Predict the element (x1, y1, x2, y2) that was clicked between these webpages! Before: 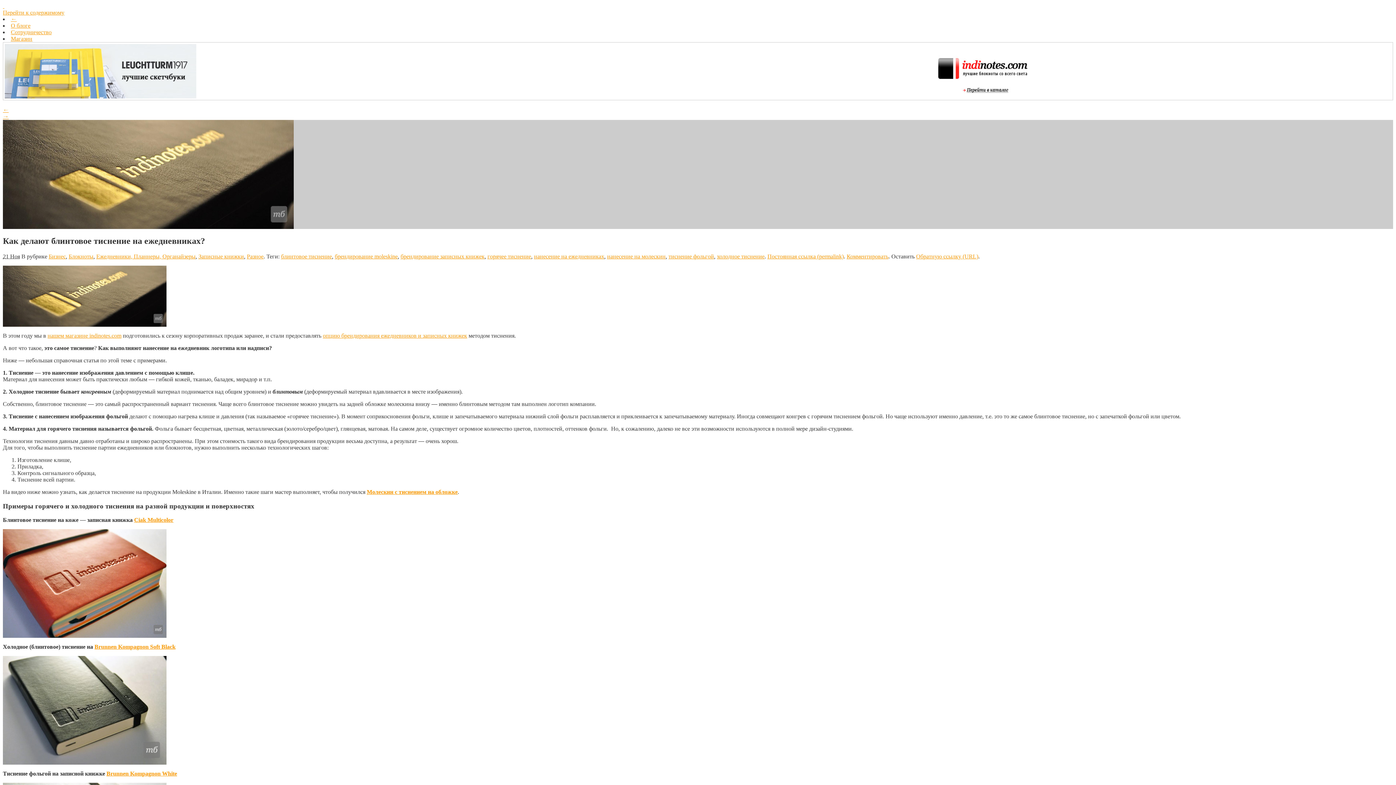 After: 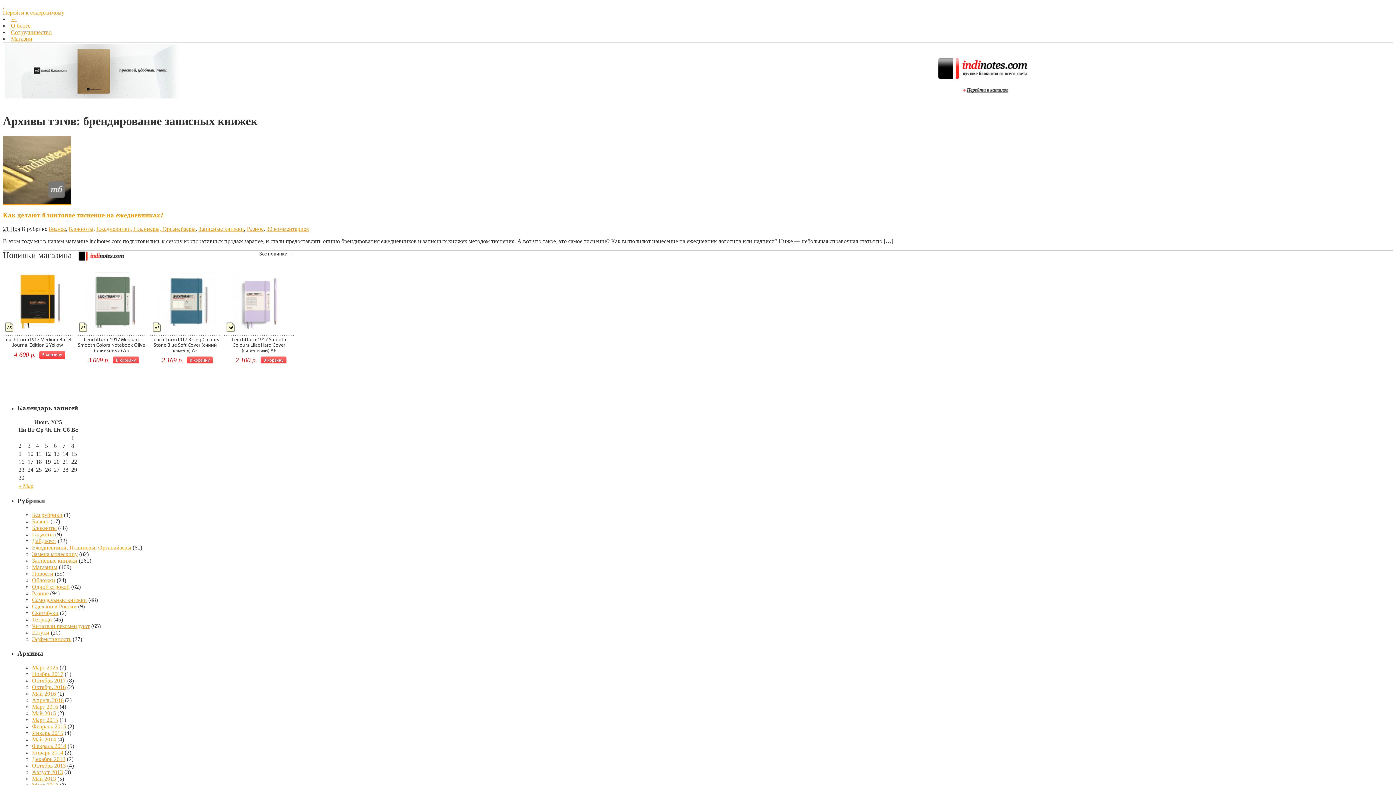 Action: bbox: (400, 253, 484, 259) label: брендирование записных книжек